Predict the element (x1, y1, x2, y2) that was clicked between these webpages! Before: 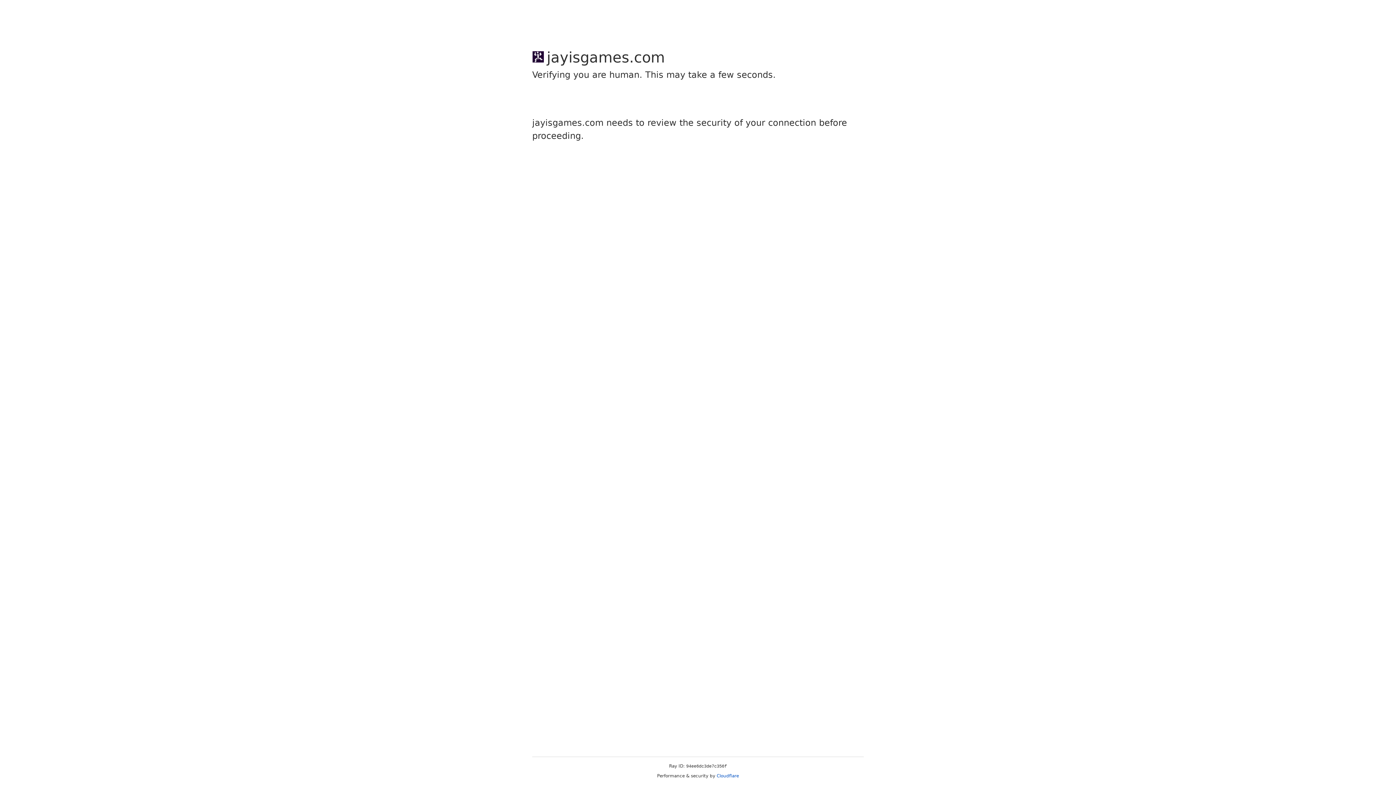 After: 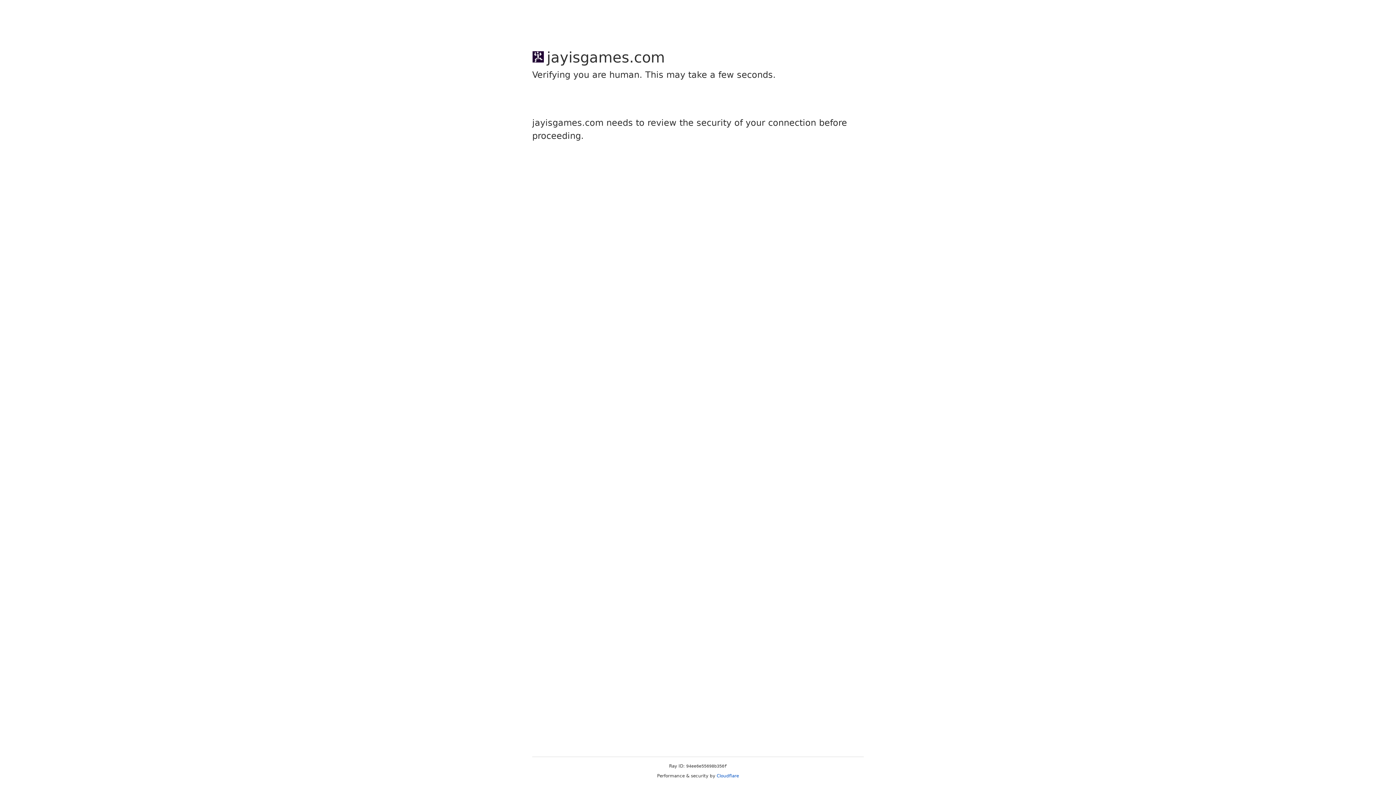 Action: label: Cloudflare bbox: (716, 773, 739, 778)